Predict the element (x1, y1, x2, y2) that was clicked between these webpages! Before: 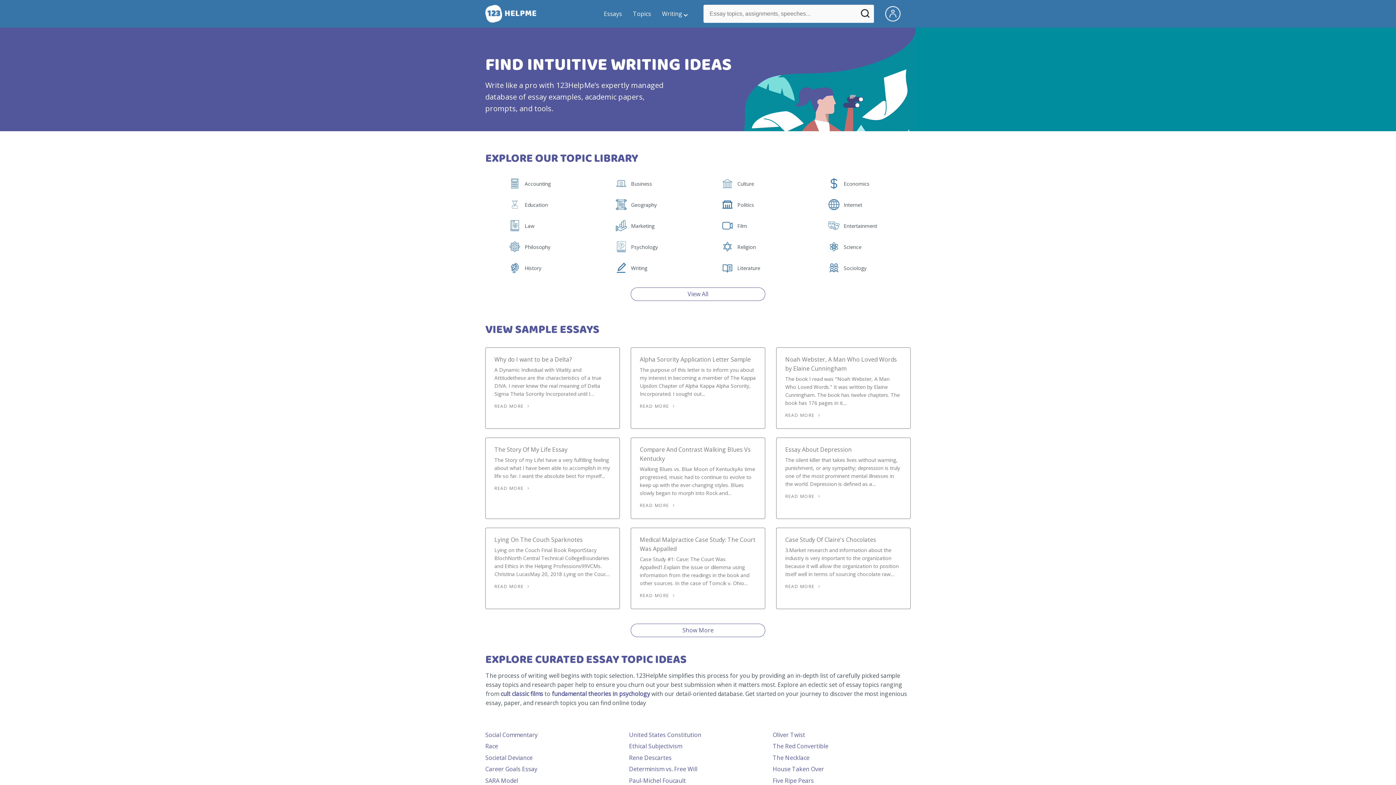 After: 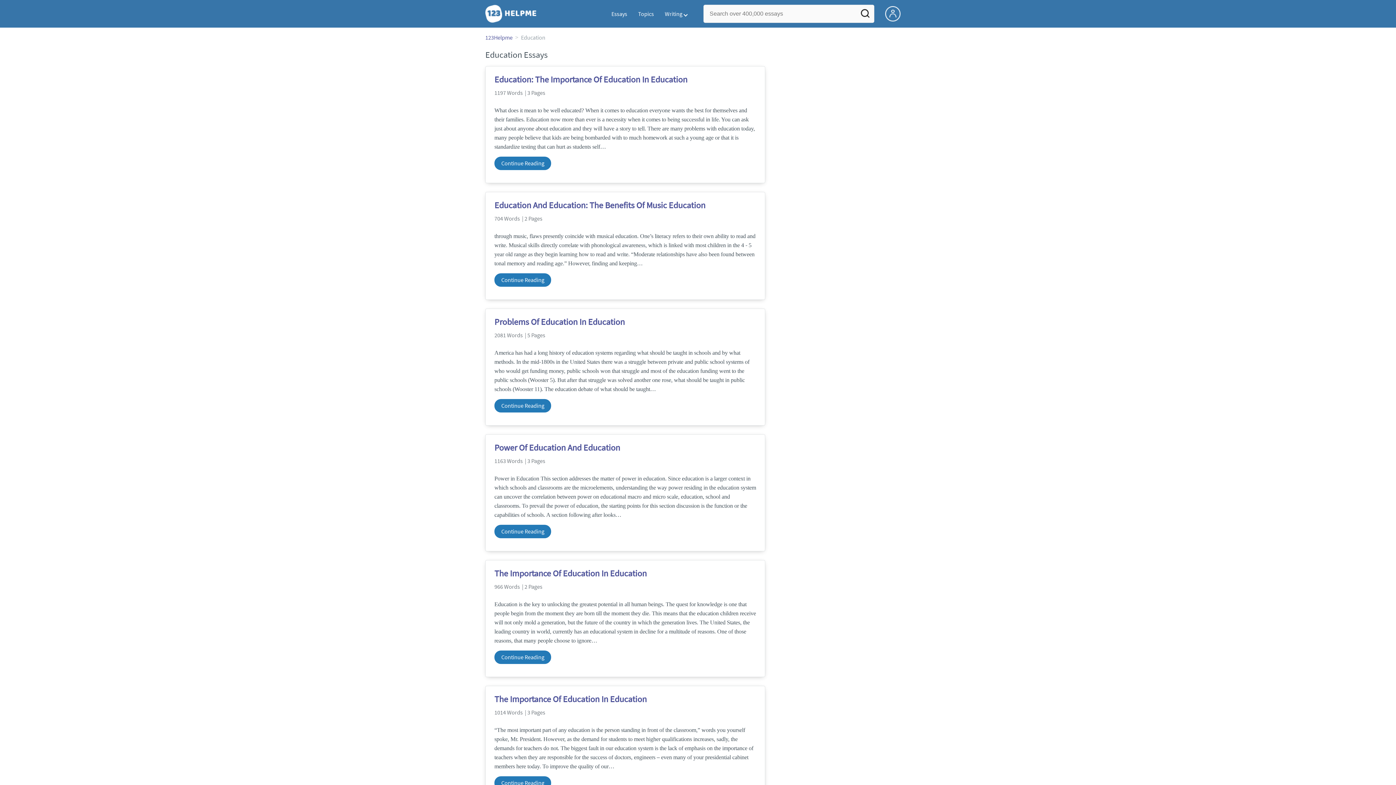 Action: bbox: (525, 202, 550, 208) label: Education